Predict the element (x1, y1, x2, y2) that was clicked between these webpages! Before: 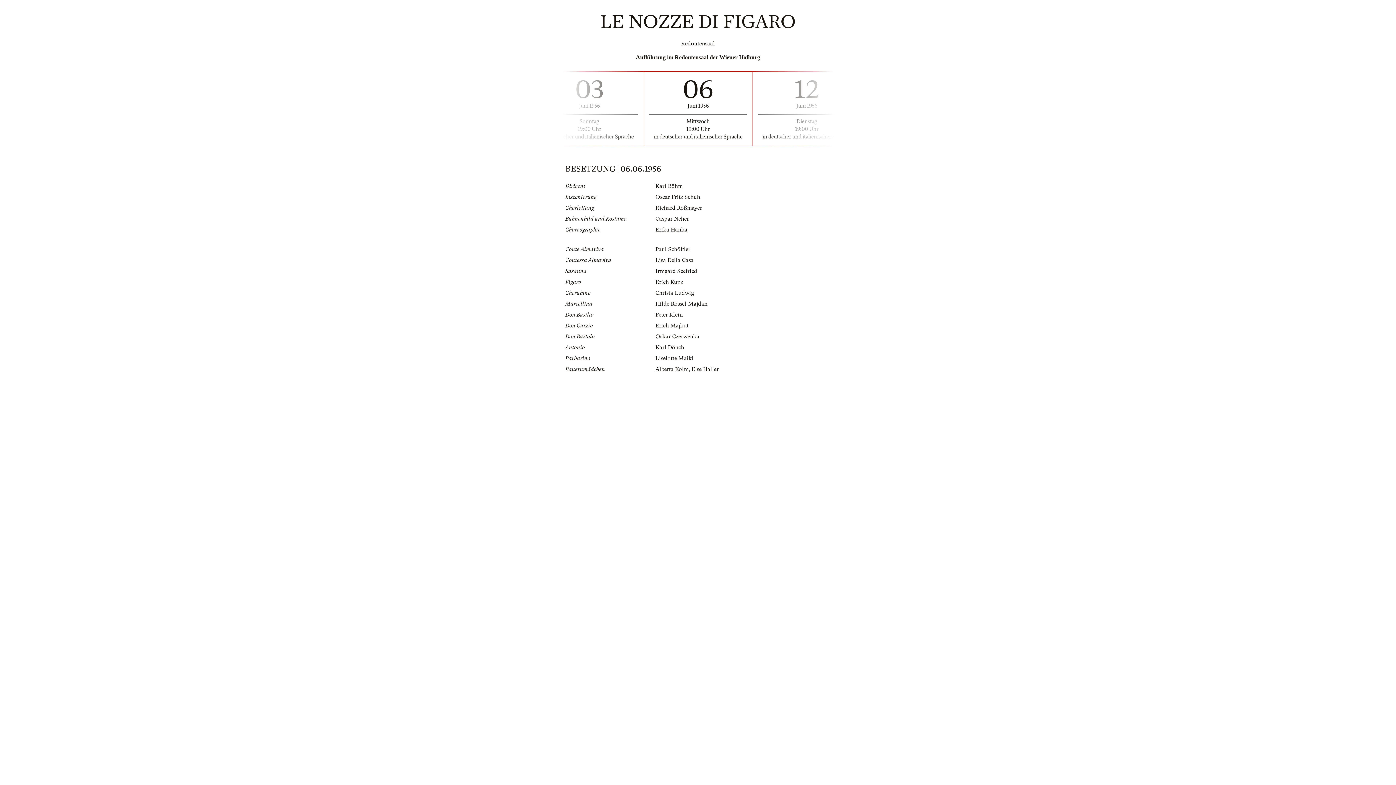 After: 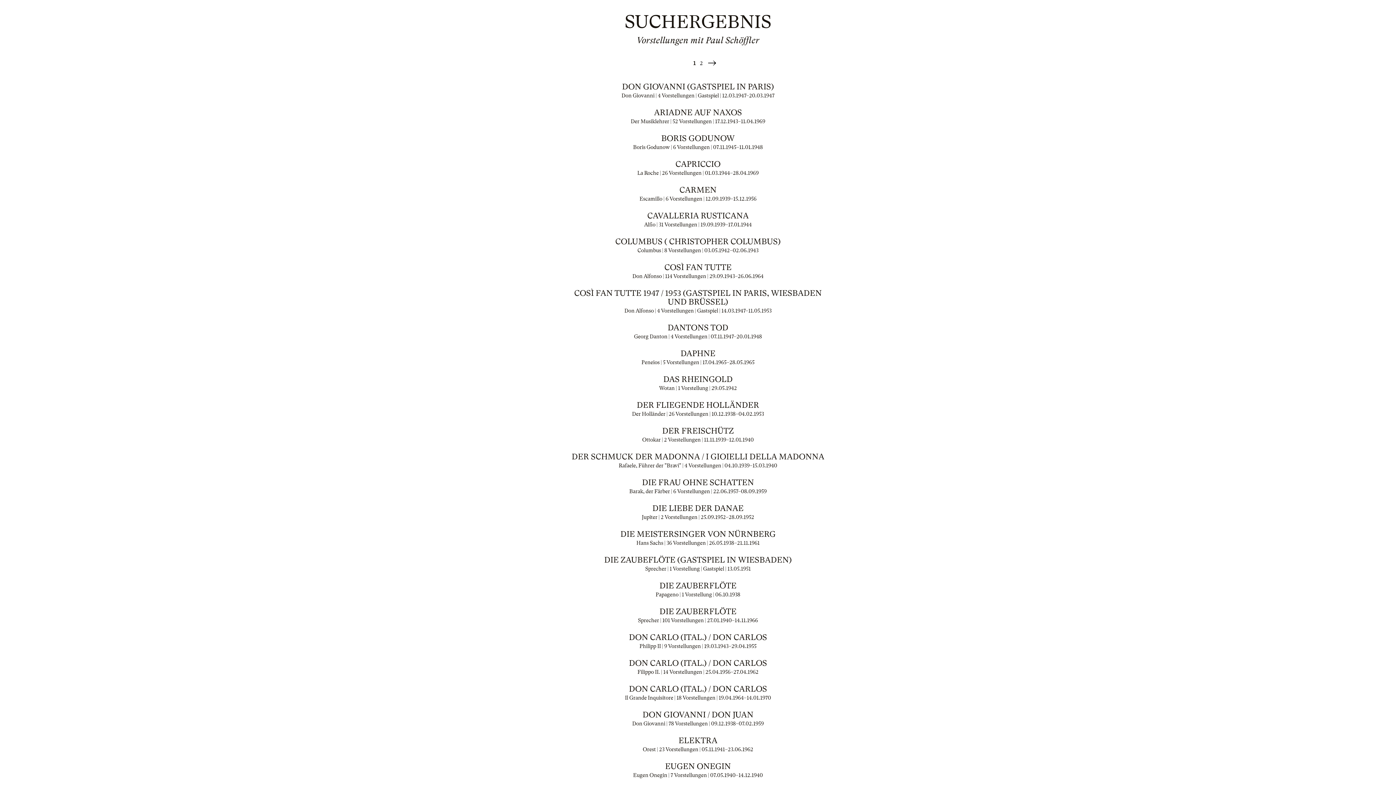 Action: label: Paul Schöffler bbox: (655, 246, 690, 252)